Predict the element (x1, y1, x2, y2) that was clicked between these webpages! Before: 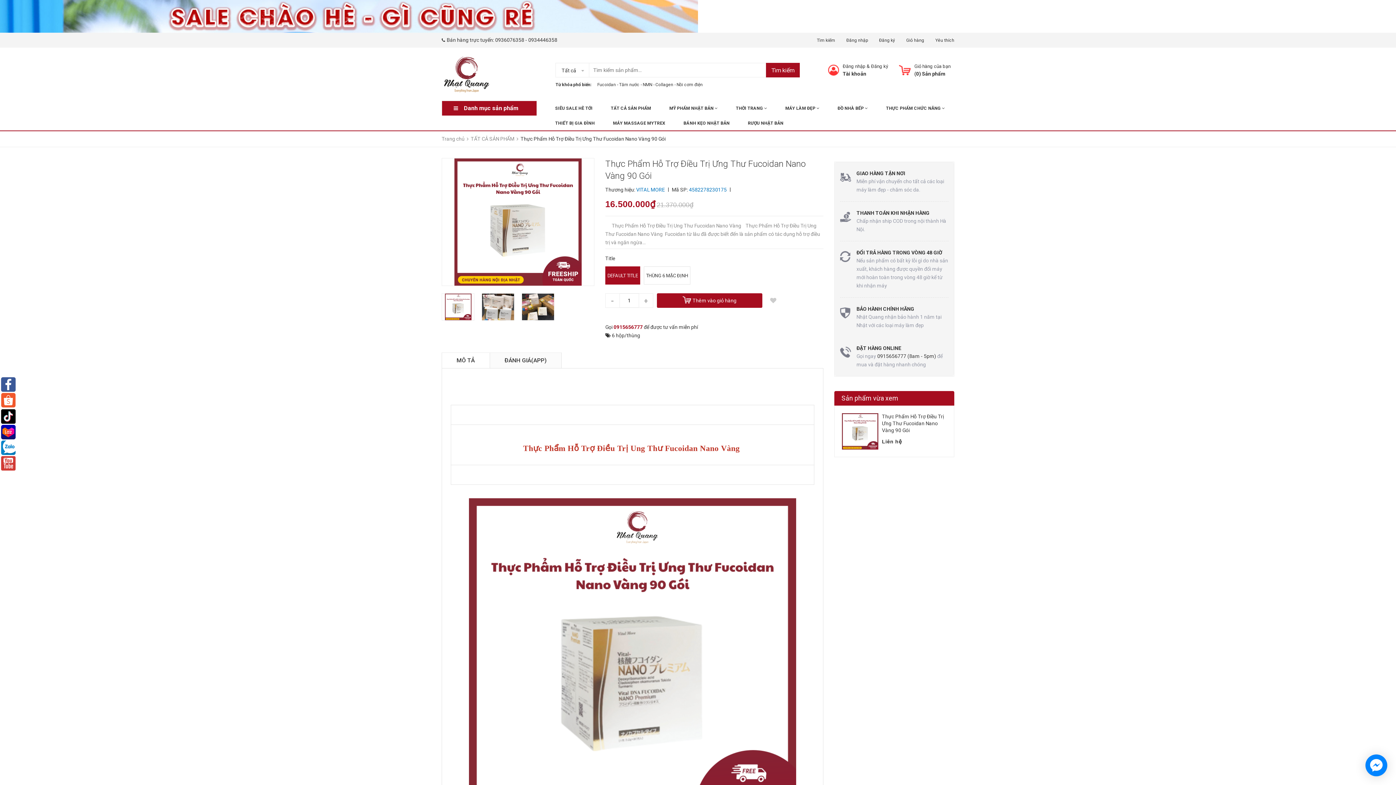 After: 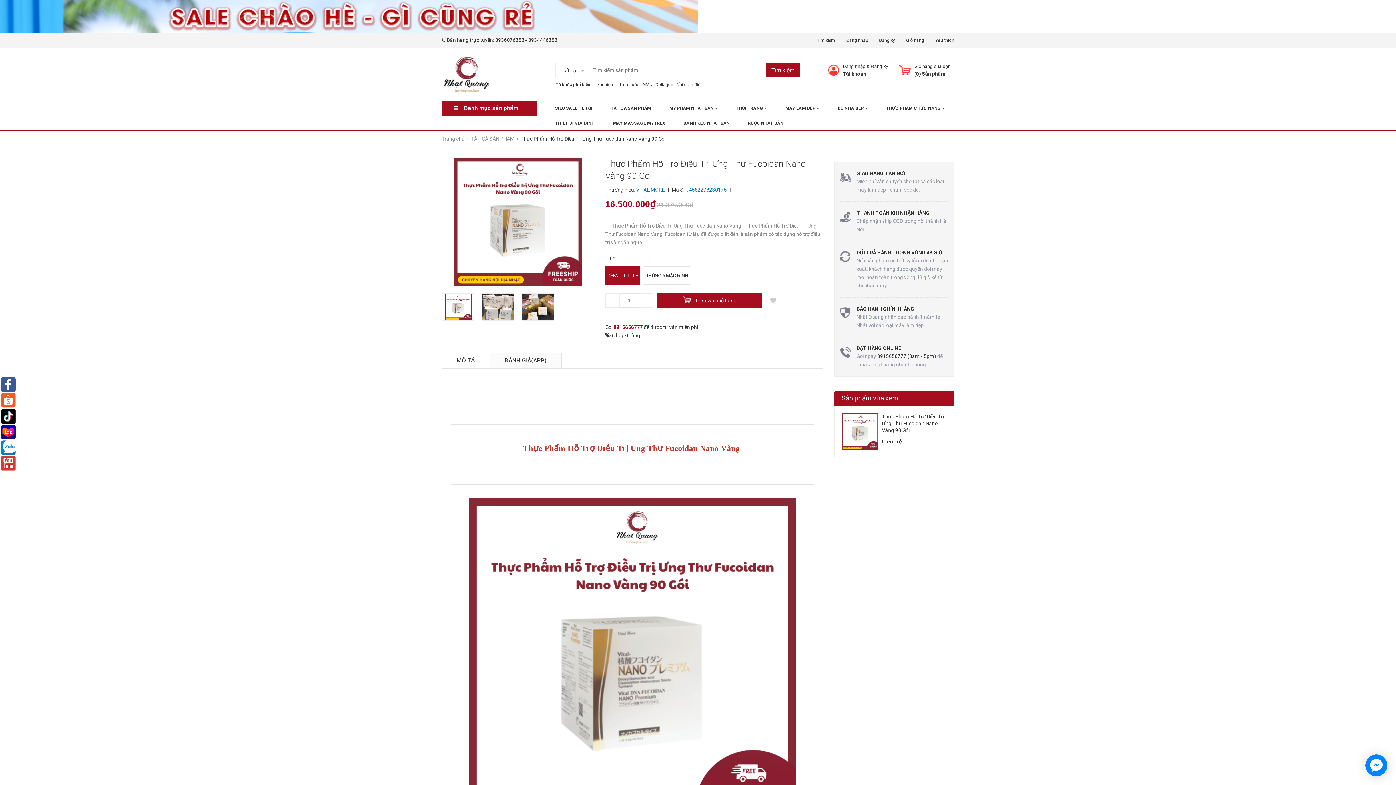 Action: bbox: (1, 377, 15, 392)